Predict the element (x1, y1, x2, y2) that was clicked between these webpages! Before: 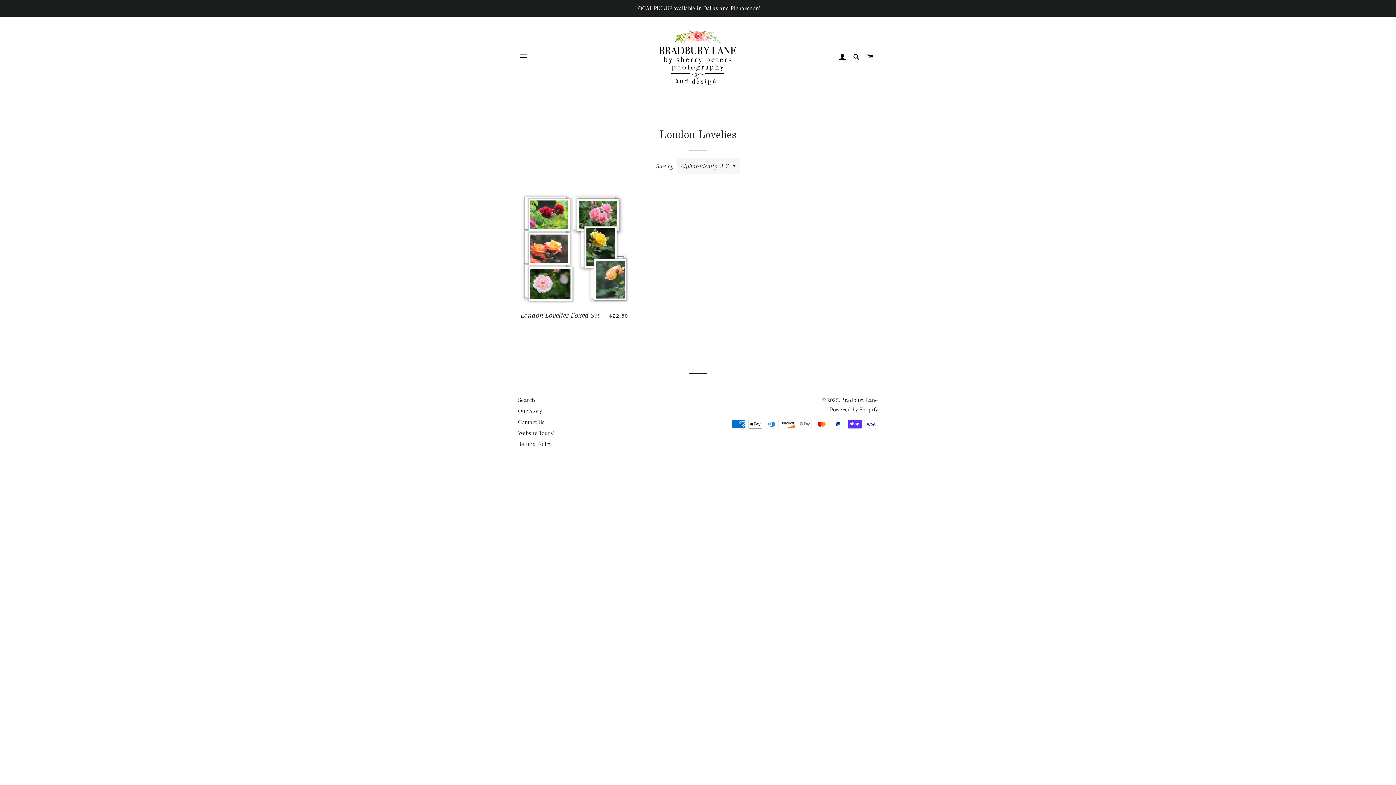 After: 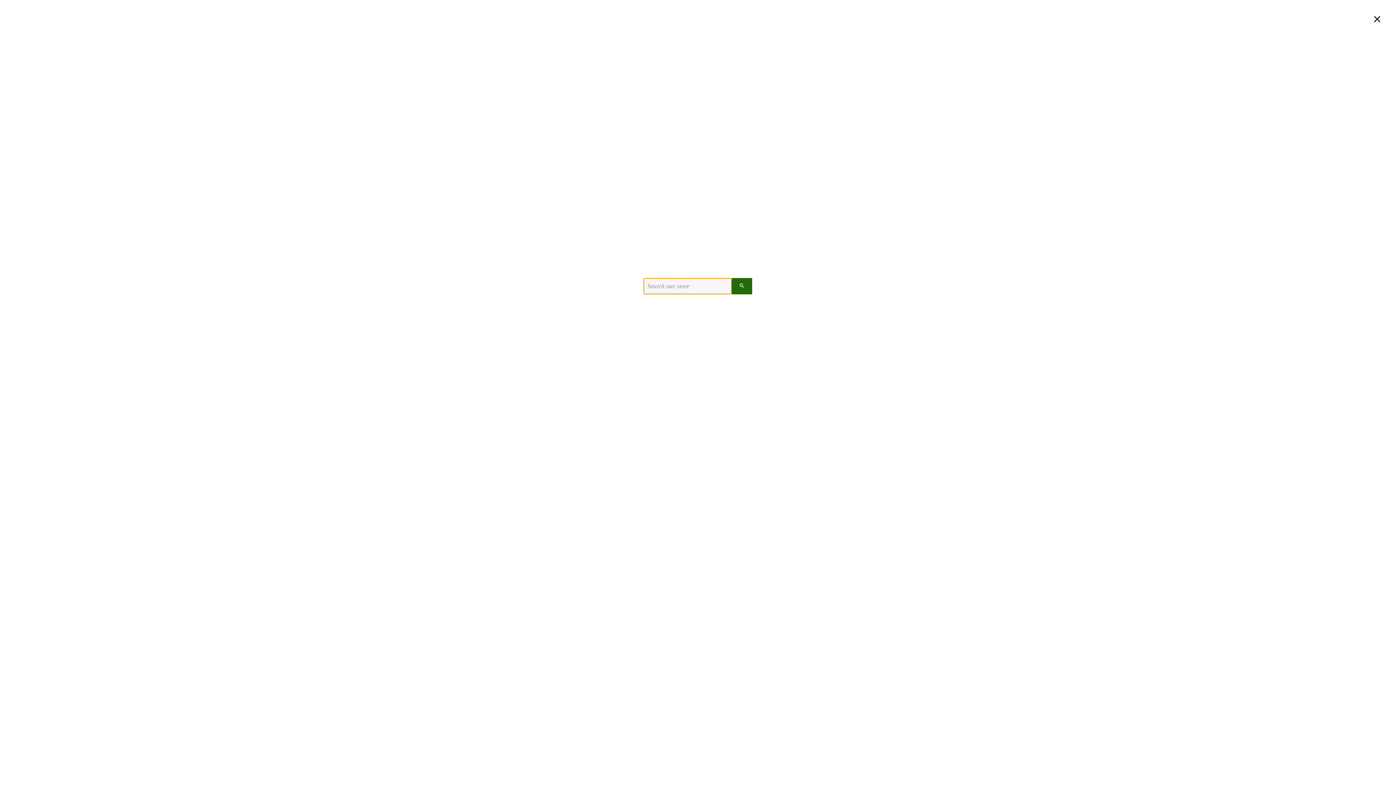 Action: label: SEARCH bbox: (850, 46, 863, 68)